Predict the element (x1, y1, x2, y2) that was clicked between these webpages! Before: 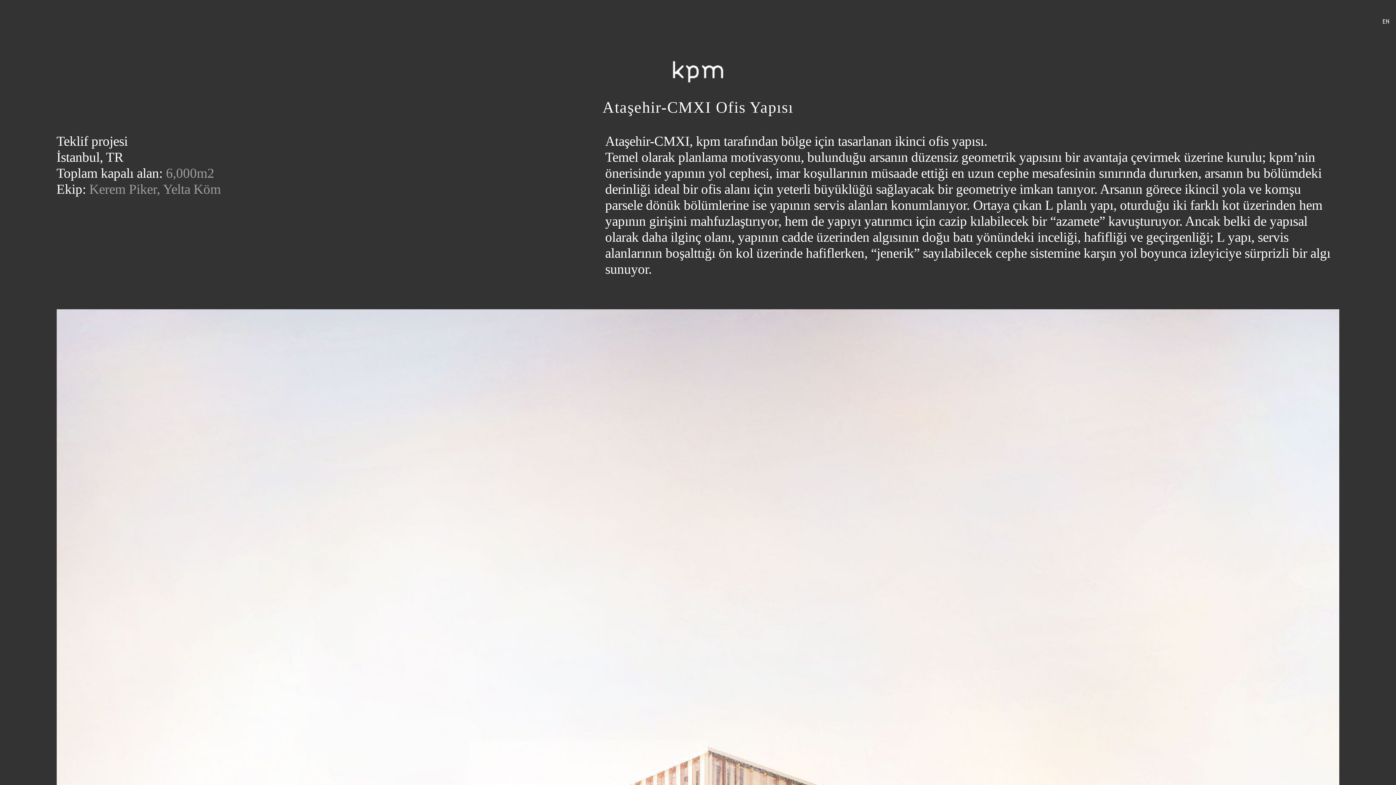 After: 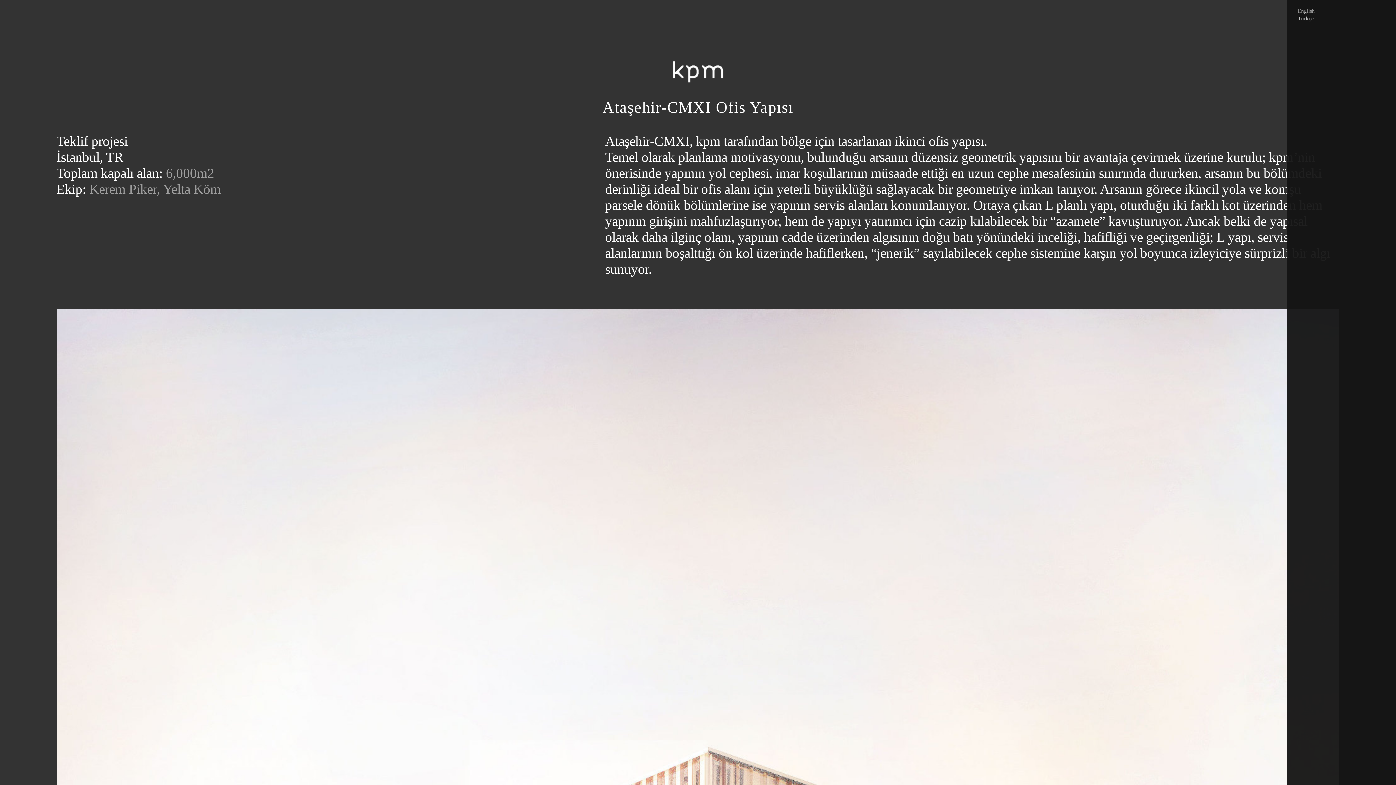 Action: bbox: (1305, 11, 1396, 31)